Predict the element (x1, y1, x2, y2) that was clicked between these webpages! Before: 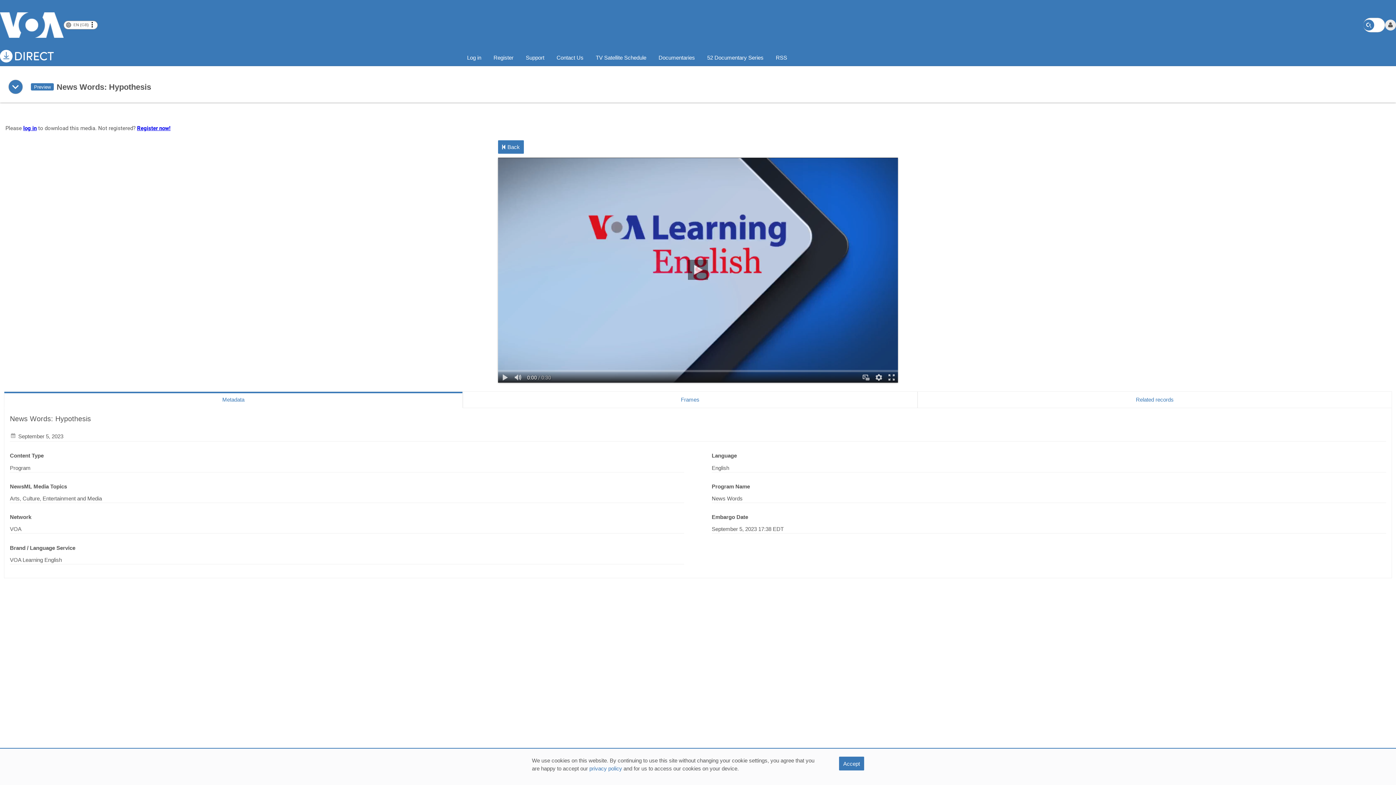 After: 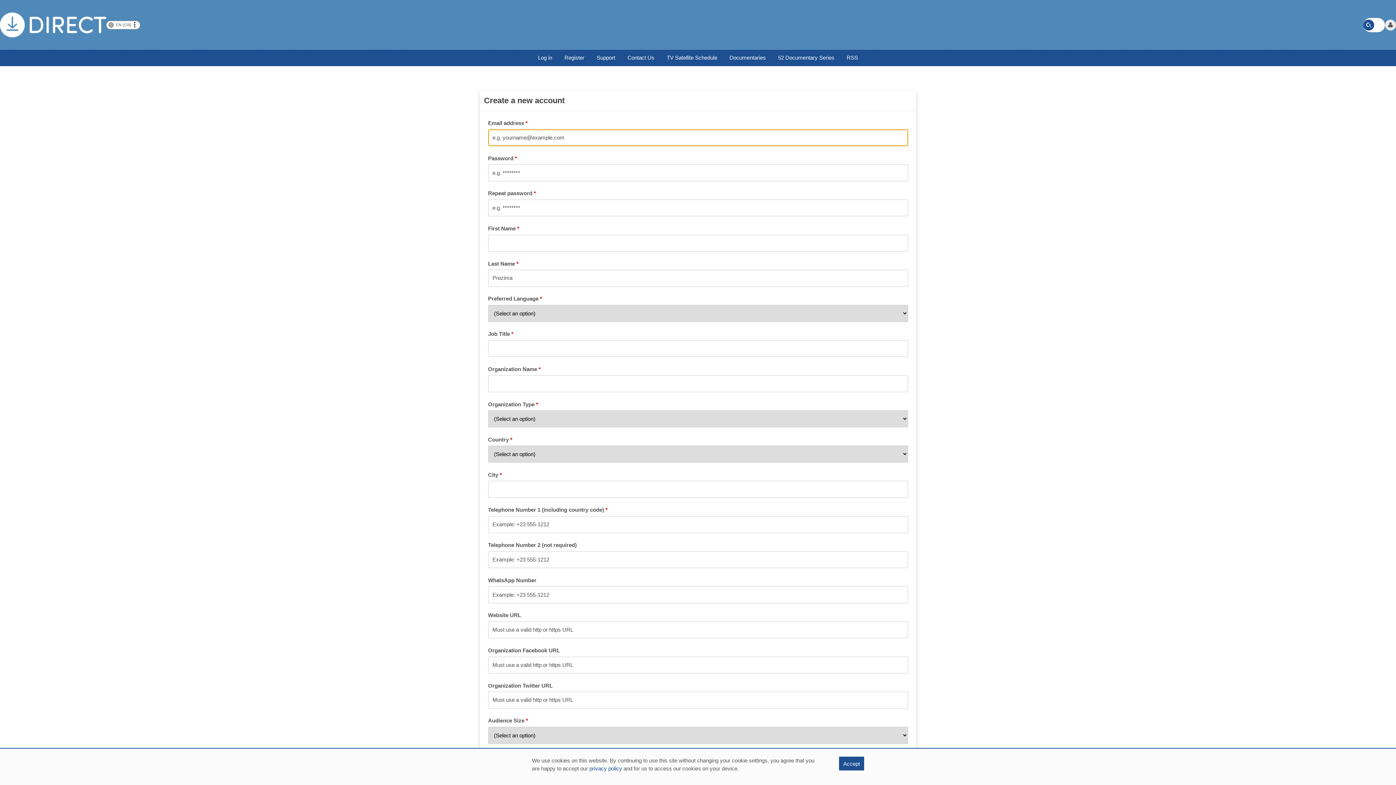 Action: bbox: (137, 124, 170, 131) label: Register now!